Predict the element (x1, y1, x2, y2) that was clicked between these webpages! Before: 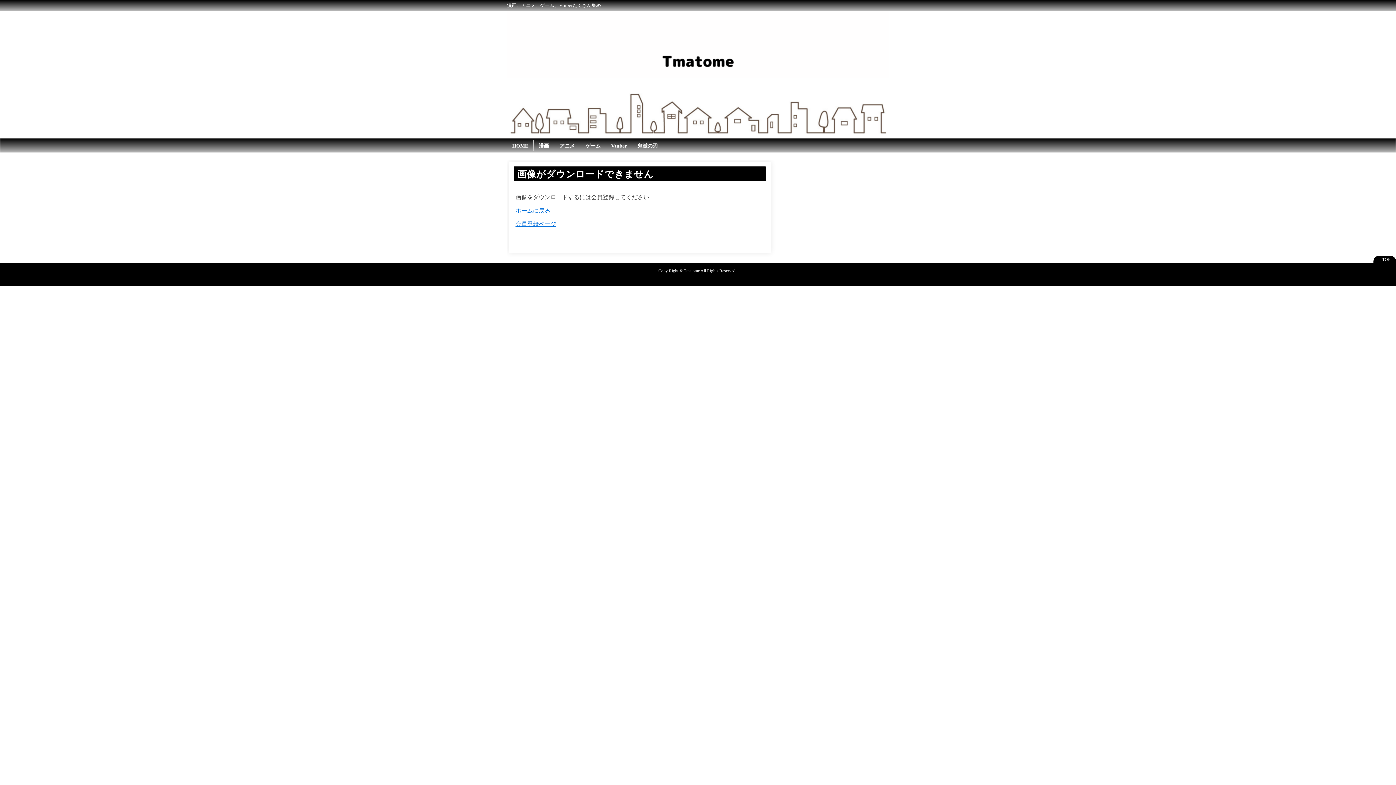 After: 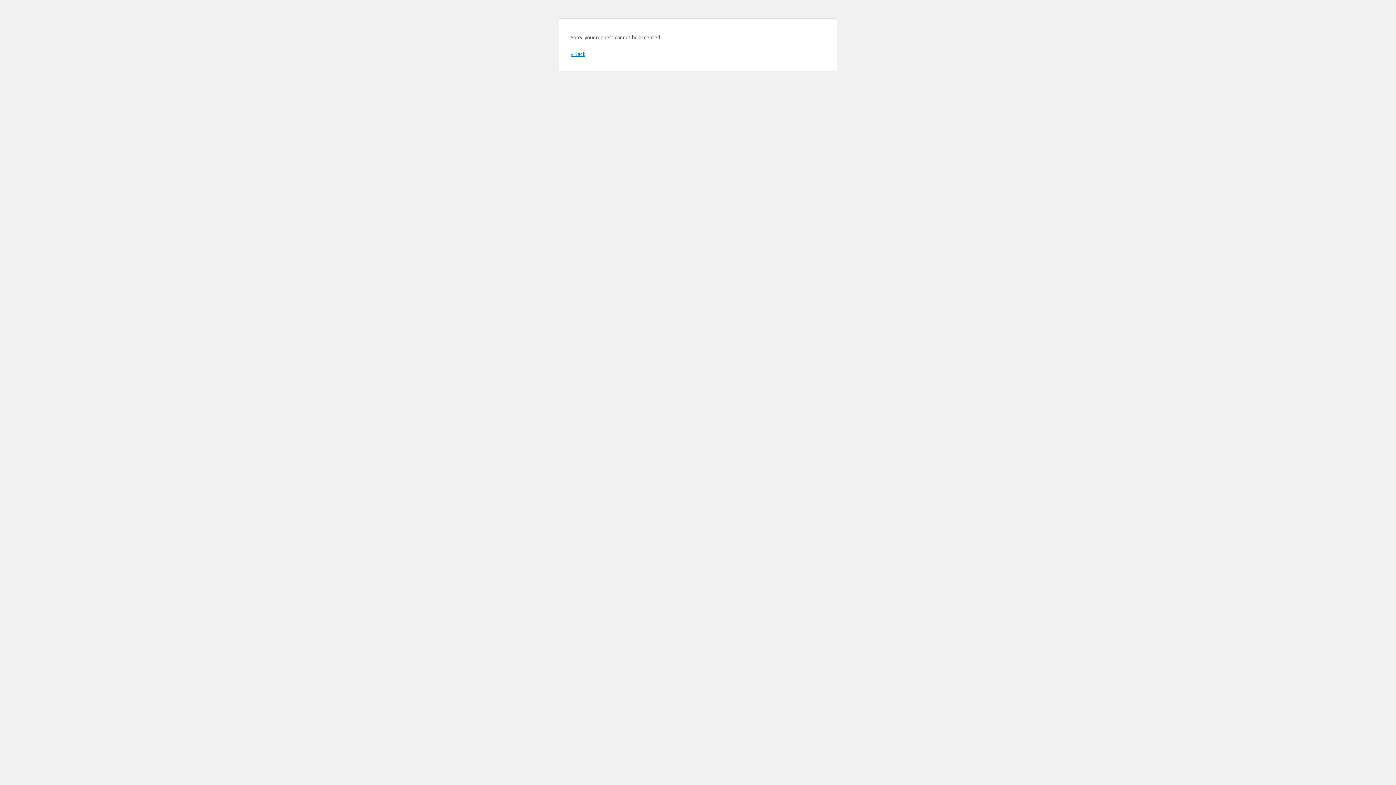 Action: bbox: (515, 221, 556, 227) label: 会員登録ページ